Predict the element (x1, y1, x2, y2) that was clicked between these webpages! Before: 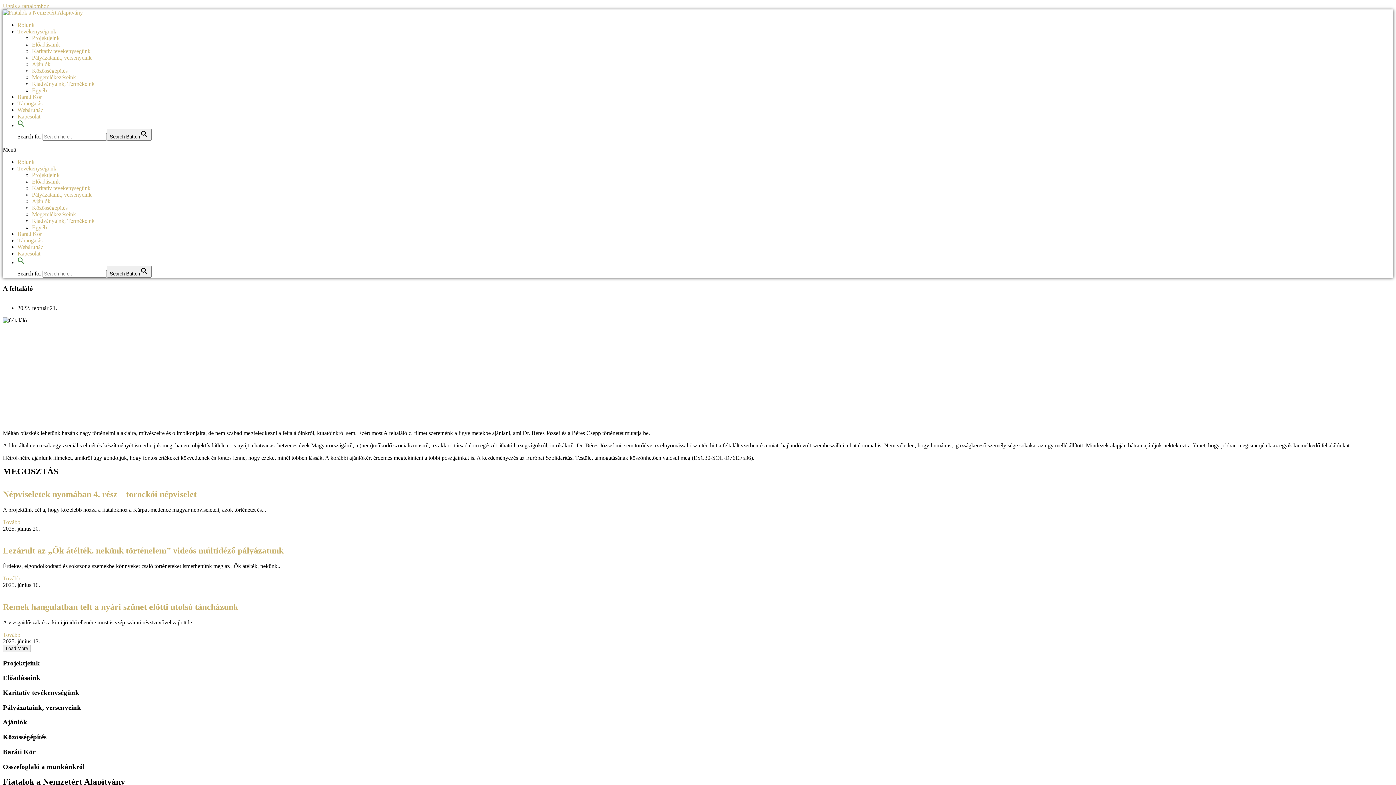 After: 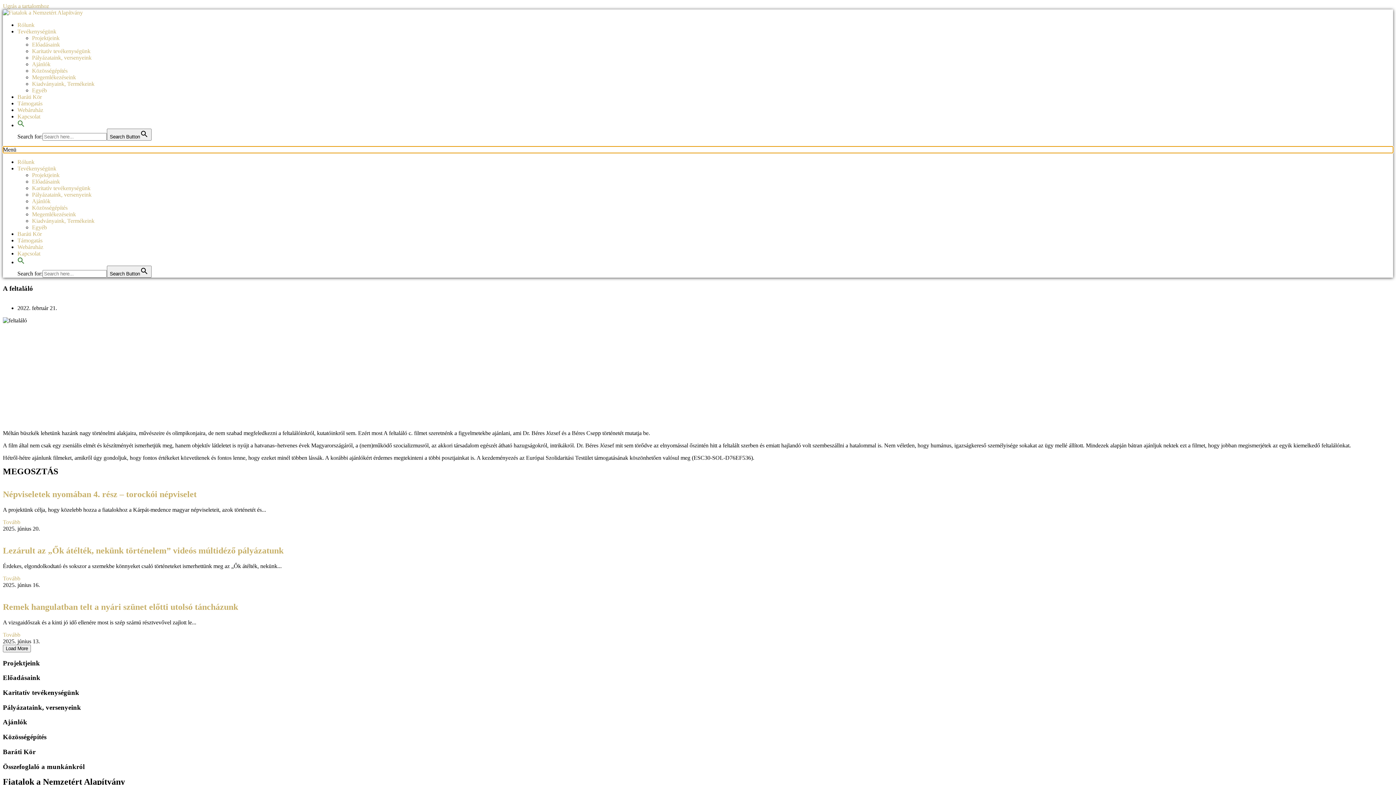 Action: bbox: (2, 146, 1393, 153) label: Menü